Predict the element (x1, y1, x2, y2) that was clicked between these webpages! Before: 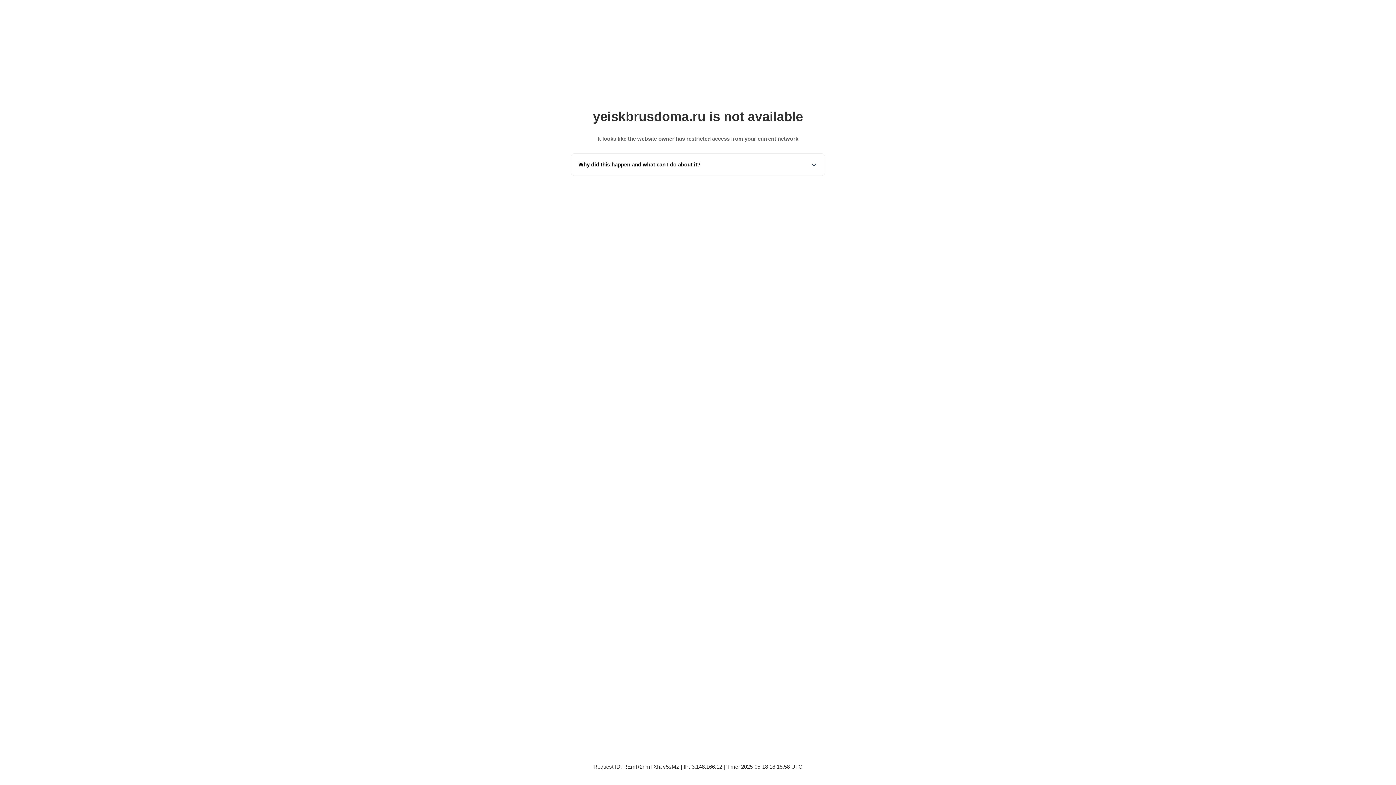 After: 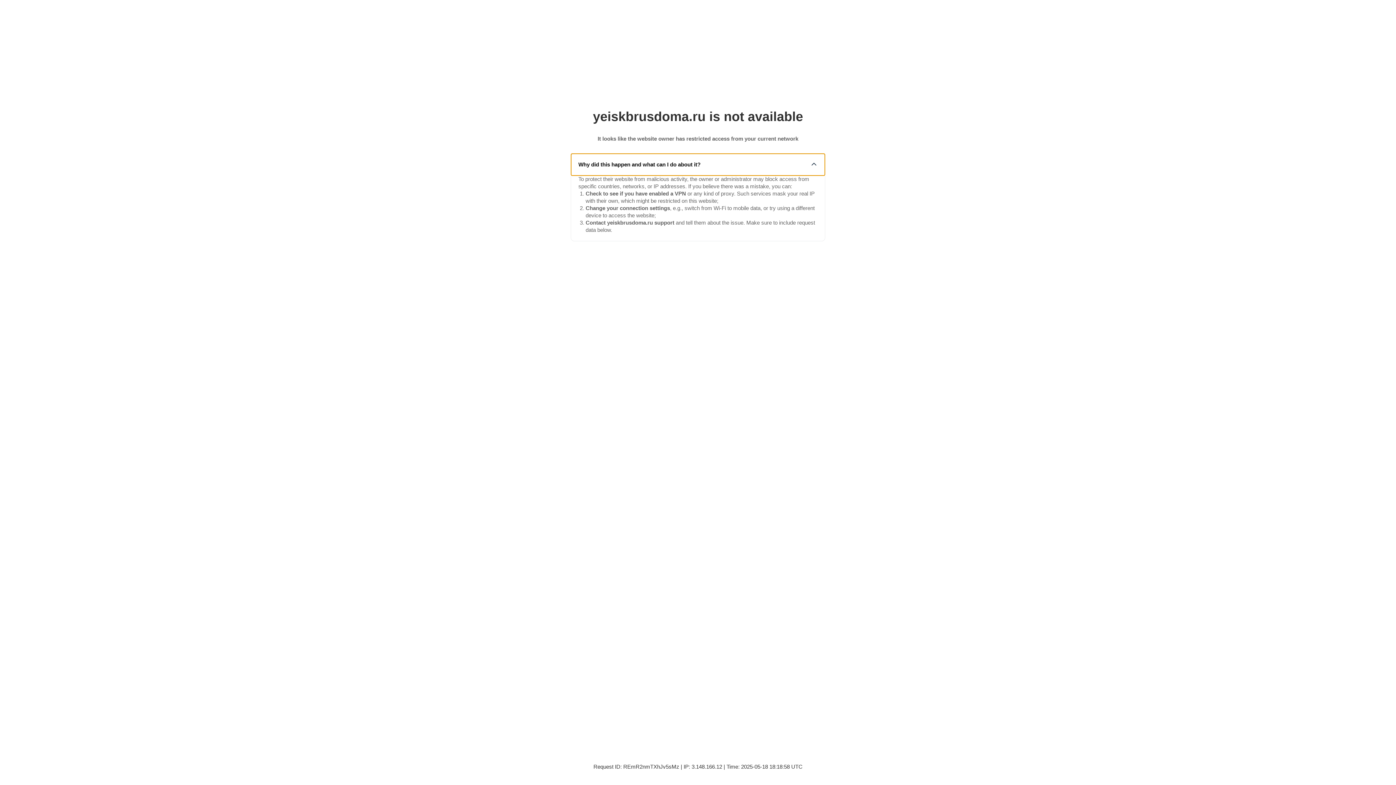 Action: bbox: (571, 153, 825, 175) label: Why did this happen and what can I do about it?